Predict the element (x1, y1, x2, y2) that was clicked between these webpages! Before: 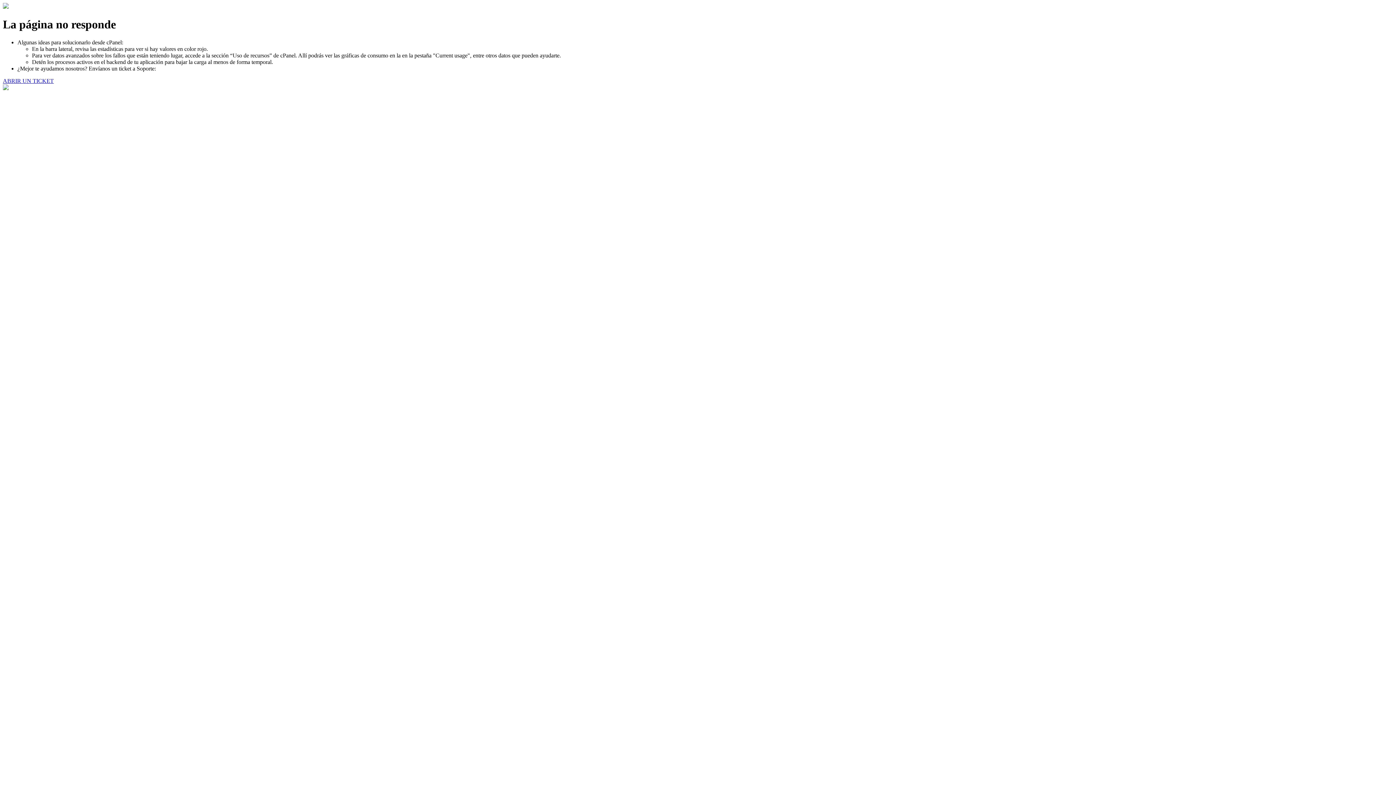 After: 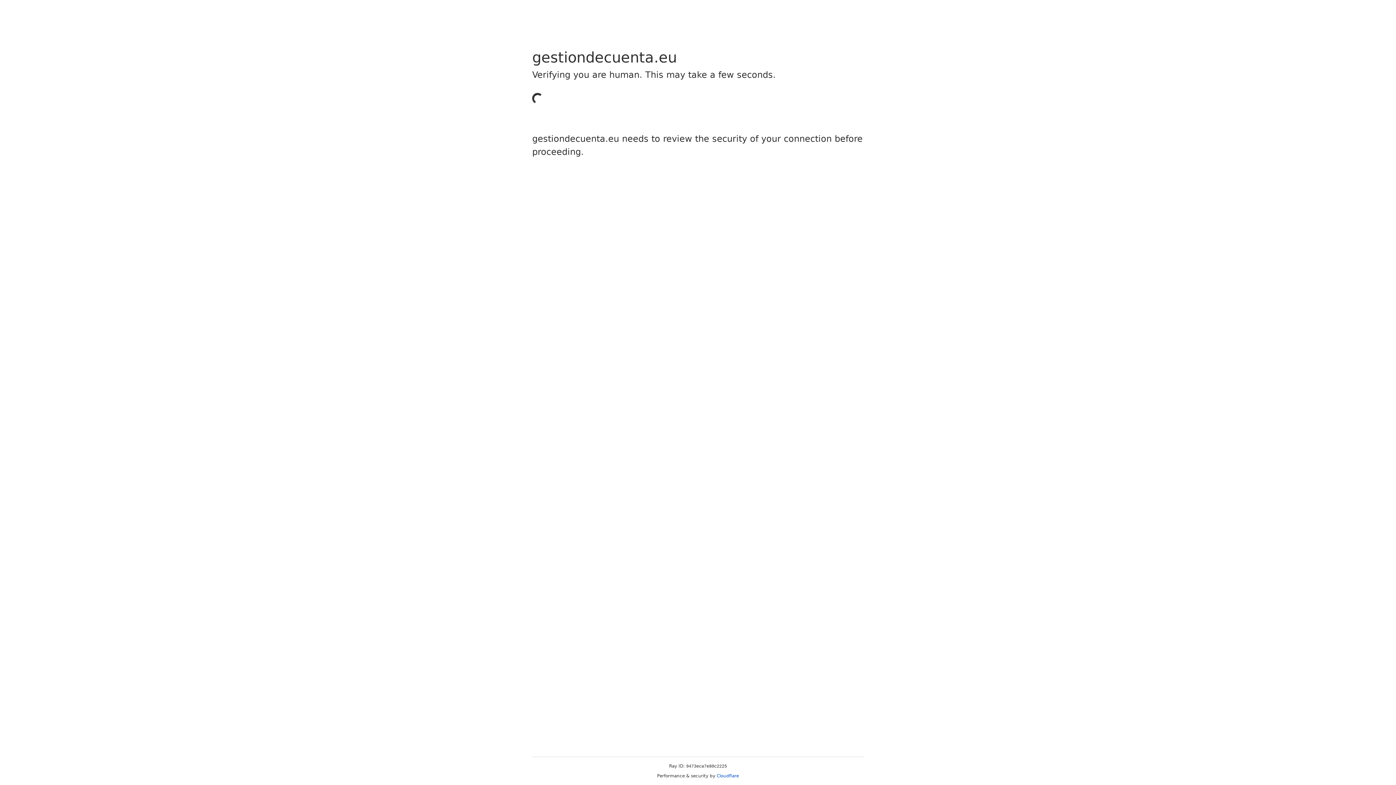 Action: bbox: (2, 77, 53, 83) label: ABRIR UN TICKET